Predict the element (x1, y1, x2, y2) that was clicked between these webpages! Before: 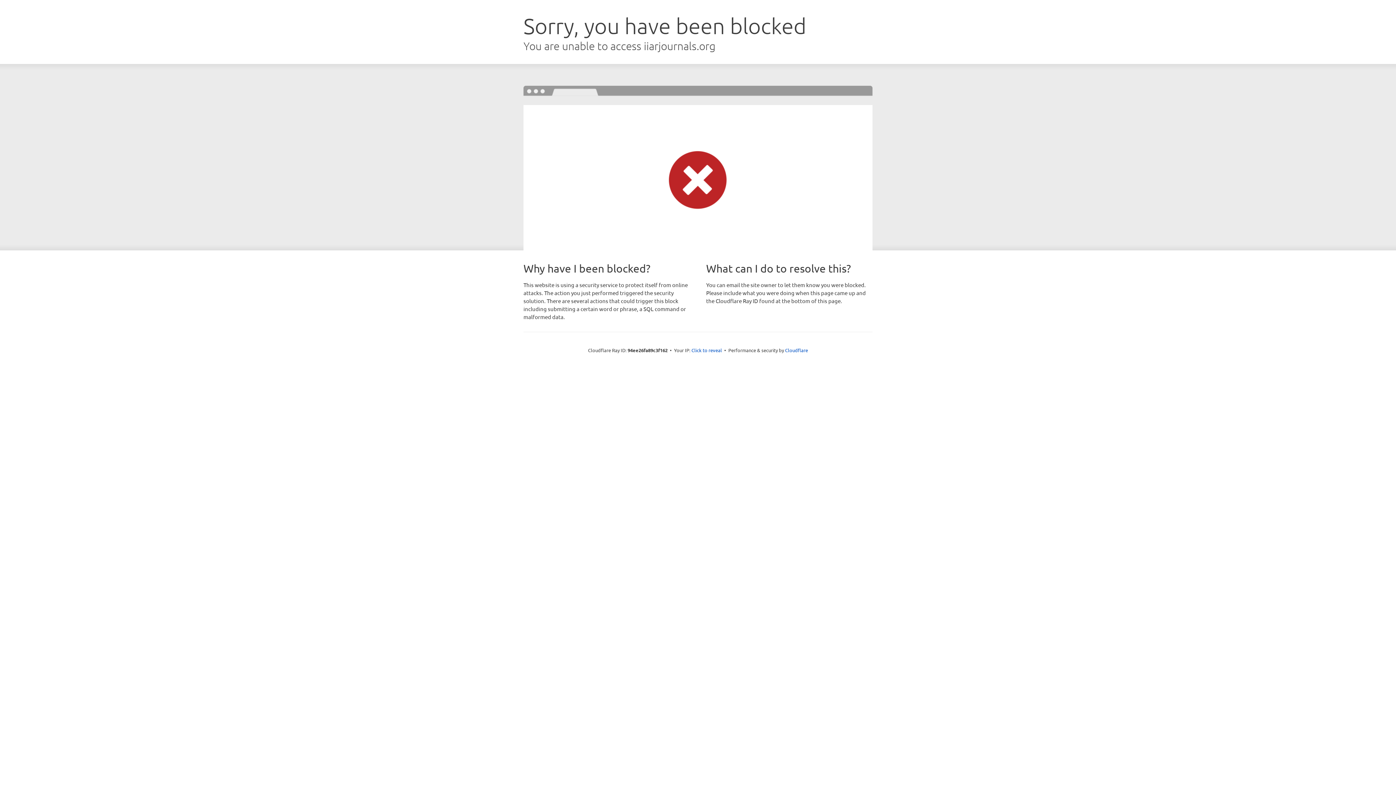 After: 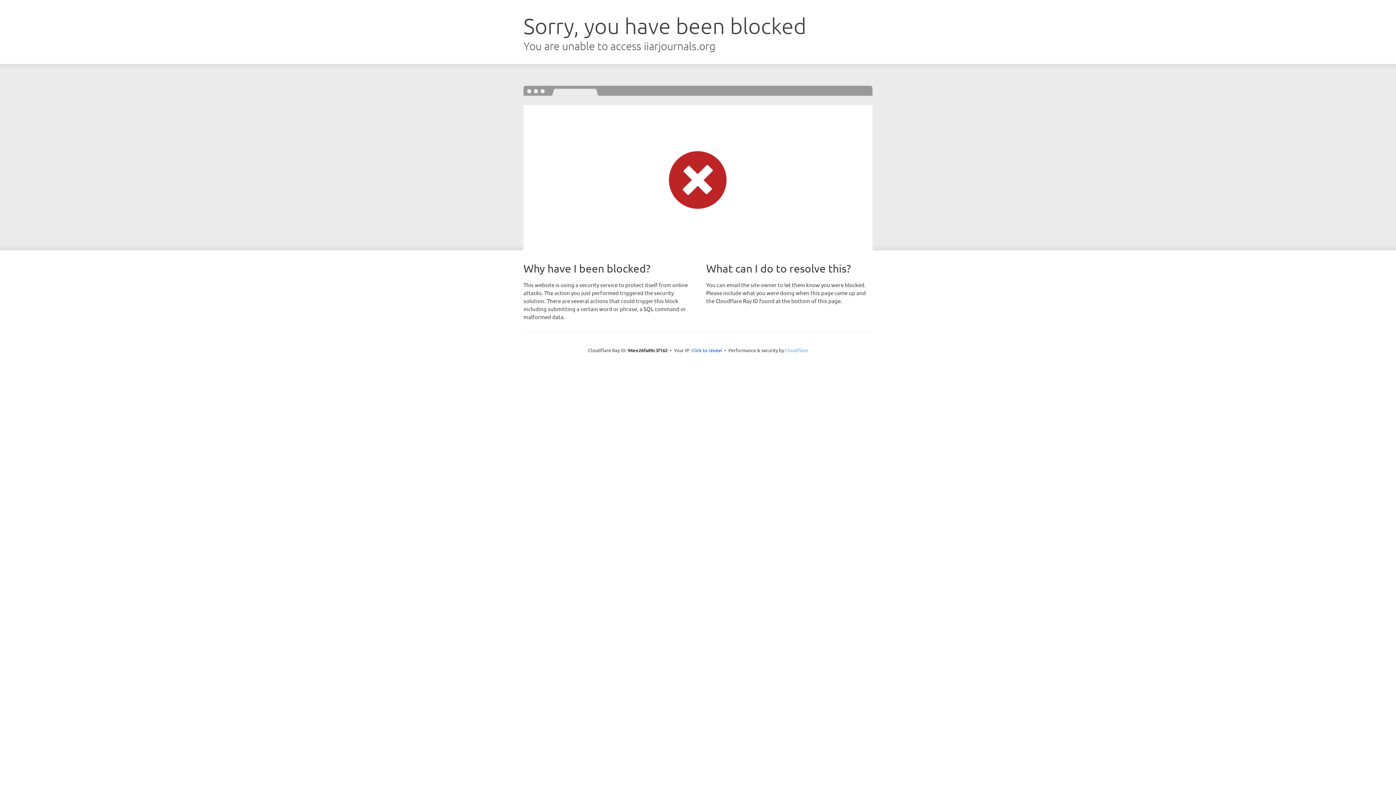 Action: bbox: (785, 347, 808, 353) label: Cloudflare